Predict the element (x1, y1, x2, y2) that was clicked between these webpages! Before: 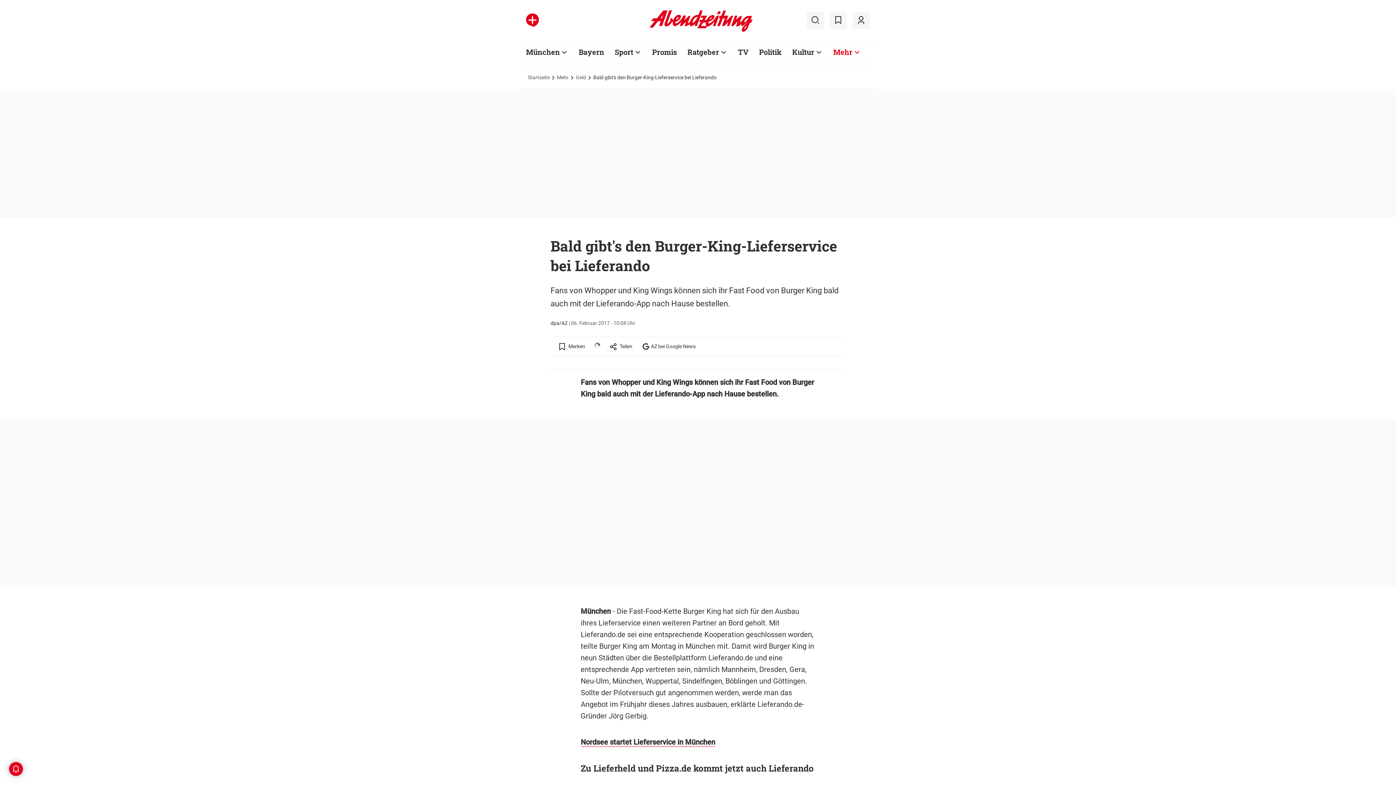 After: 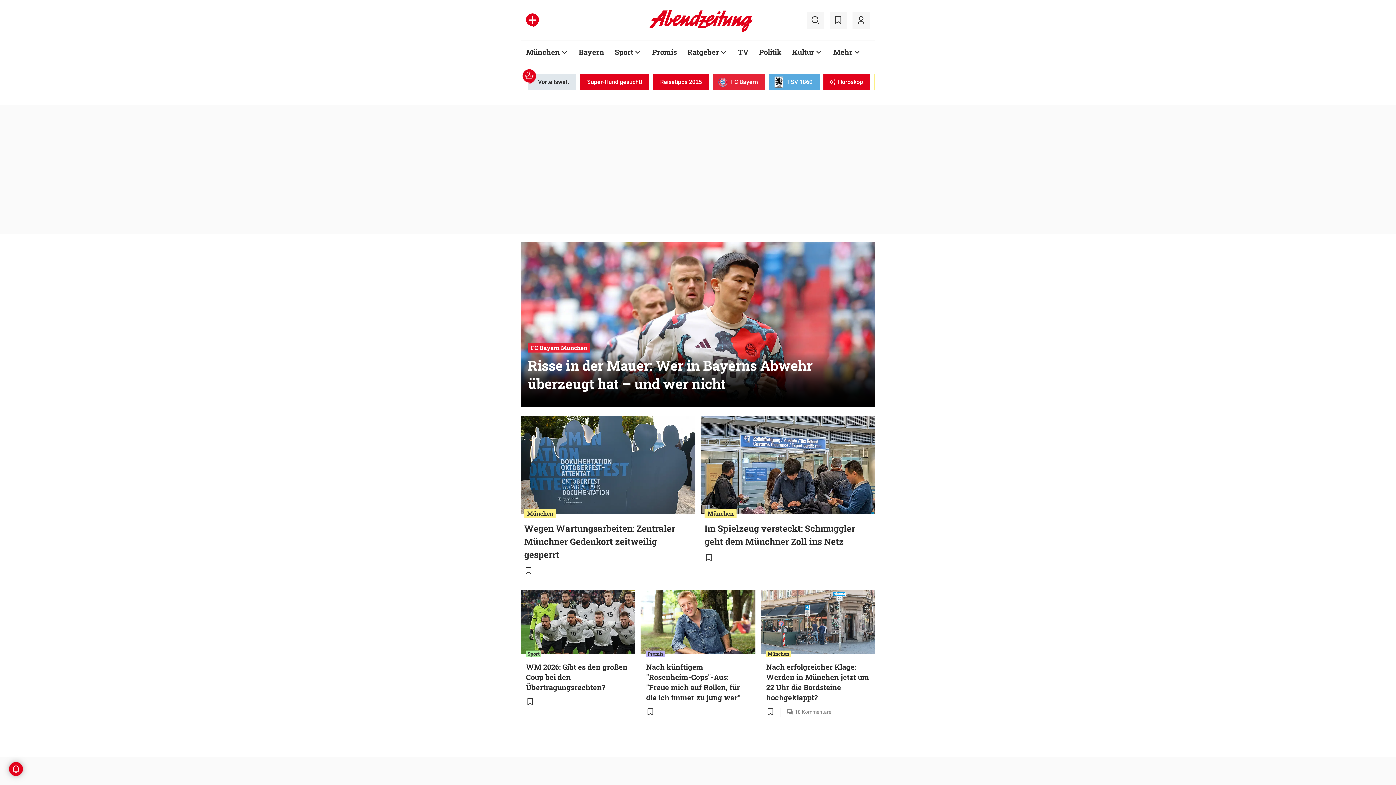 Action: bbox: (649, 27, 753, 33)